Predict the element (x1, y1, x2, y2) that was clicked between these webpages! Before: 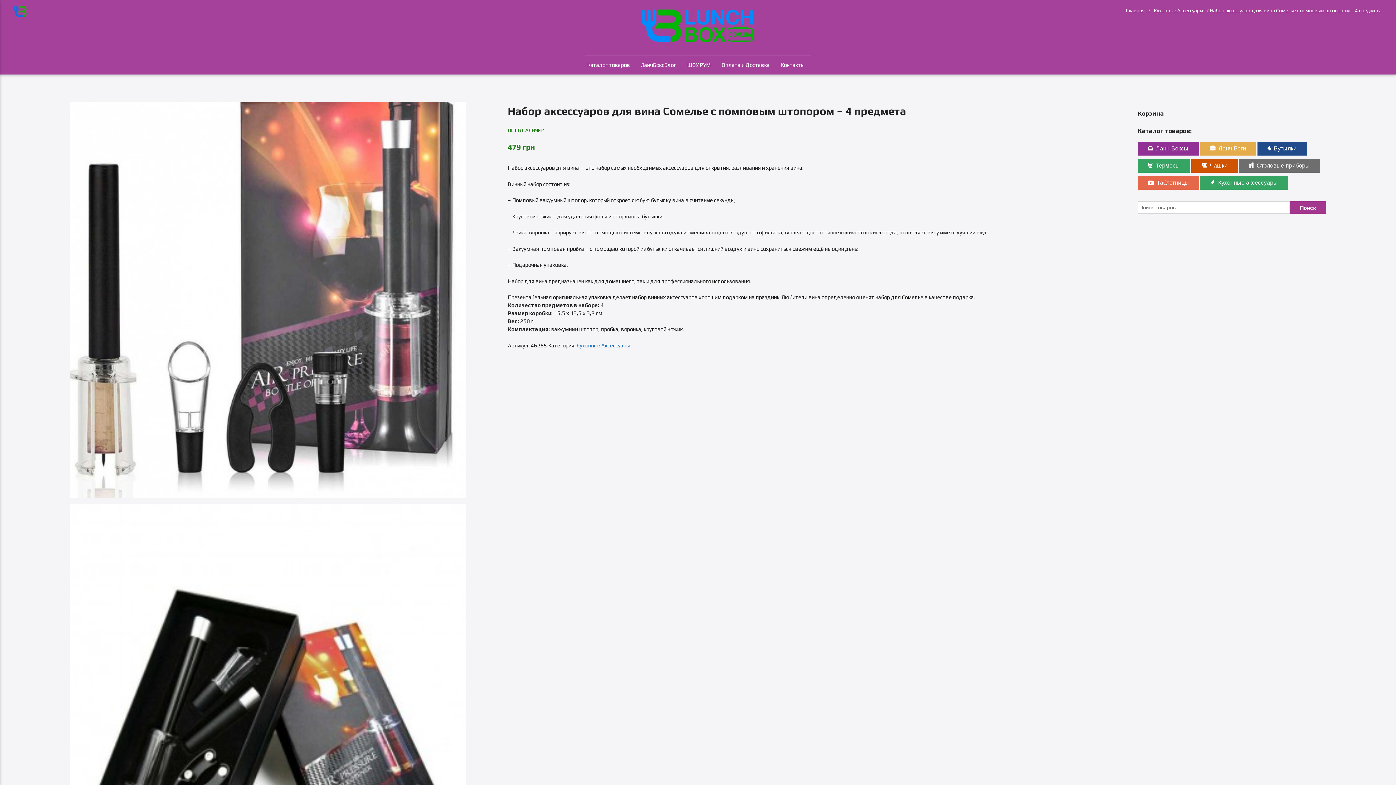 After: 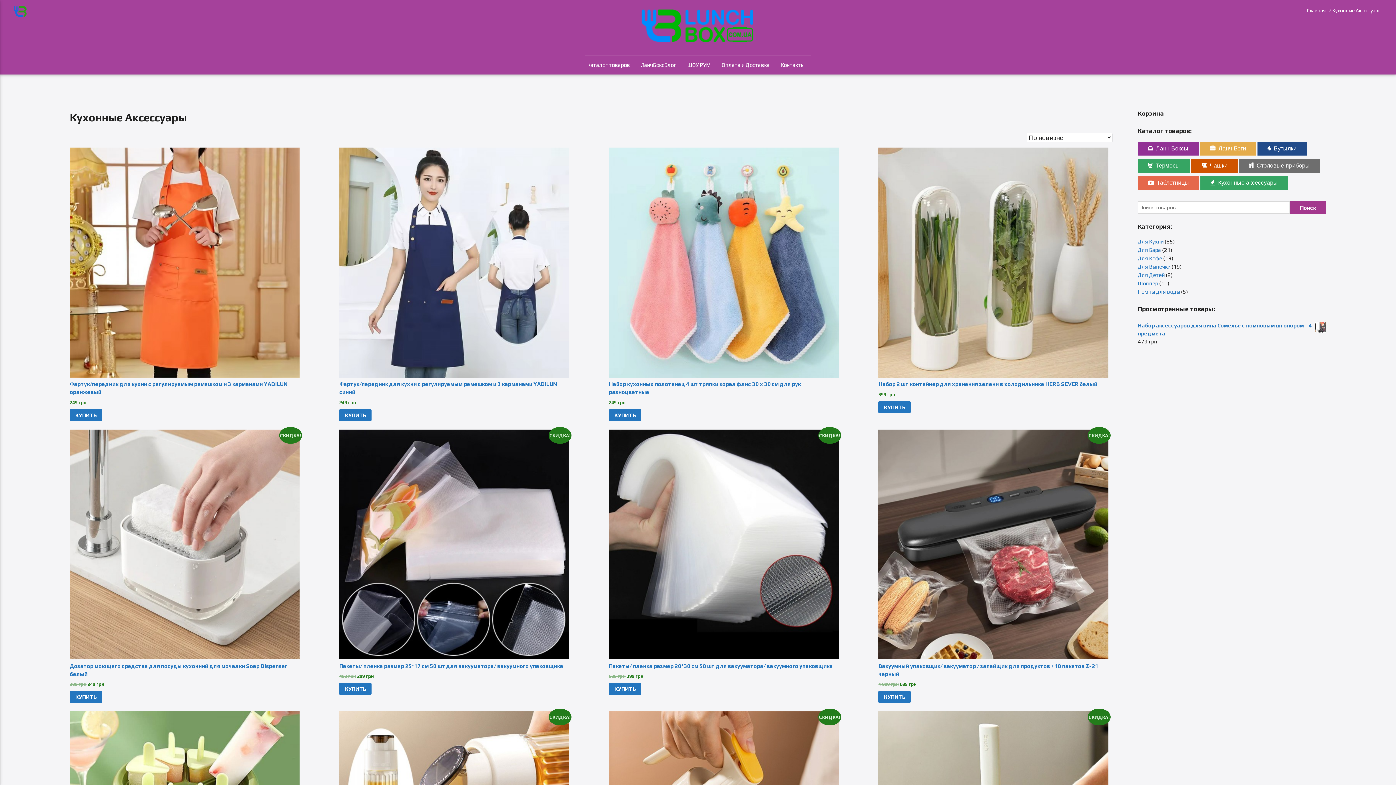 Action: label: Кухонные Аксессуары bbox: (1151, 6, 1205, 14)